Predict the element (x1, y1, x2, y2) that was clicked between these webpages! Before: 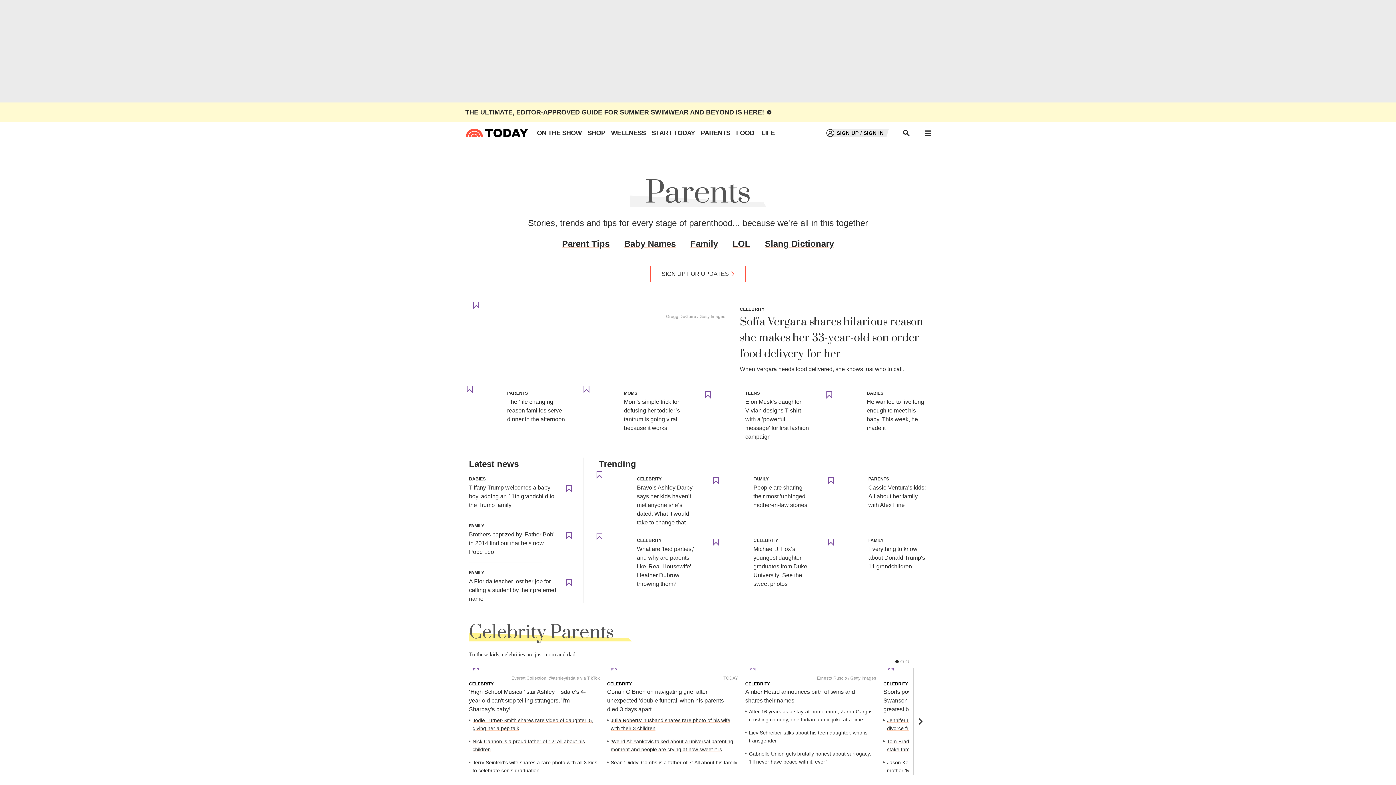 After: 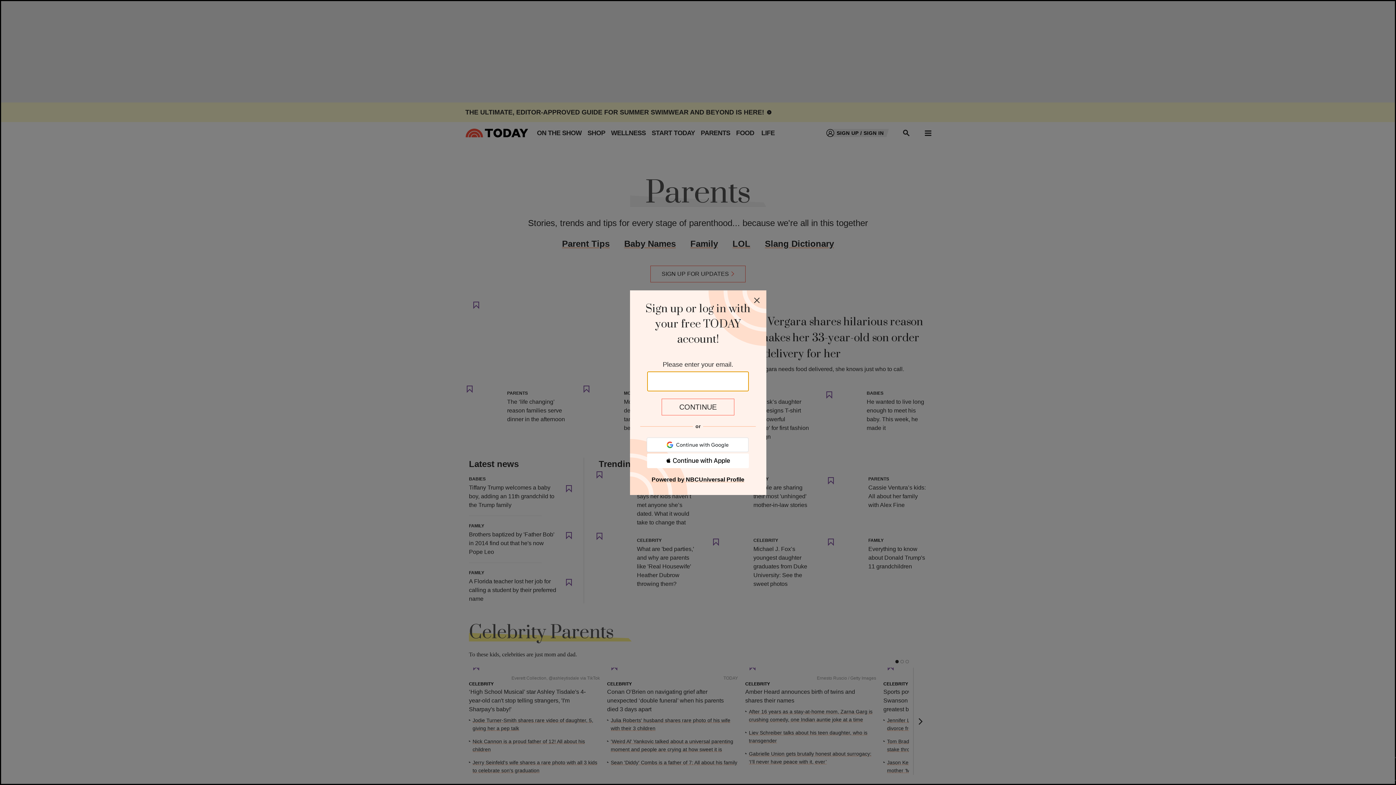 Action: bbox: (578, 381, 594, 397)